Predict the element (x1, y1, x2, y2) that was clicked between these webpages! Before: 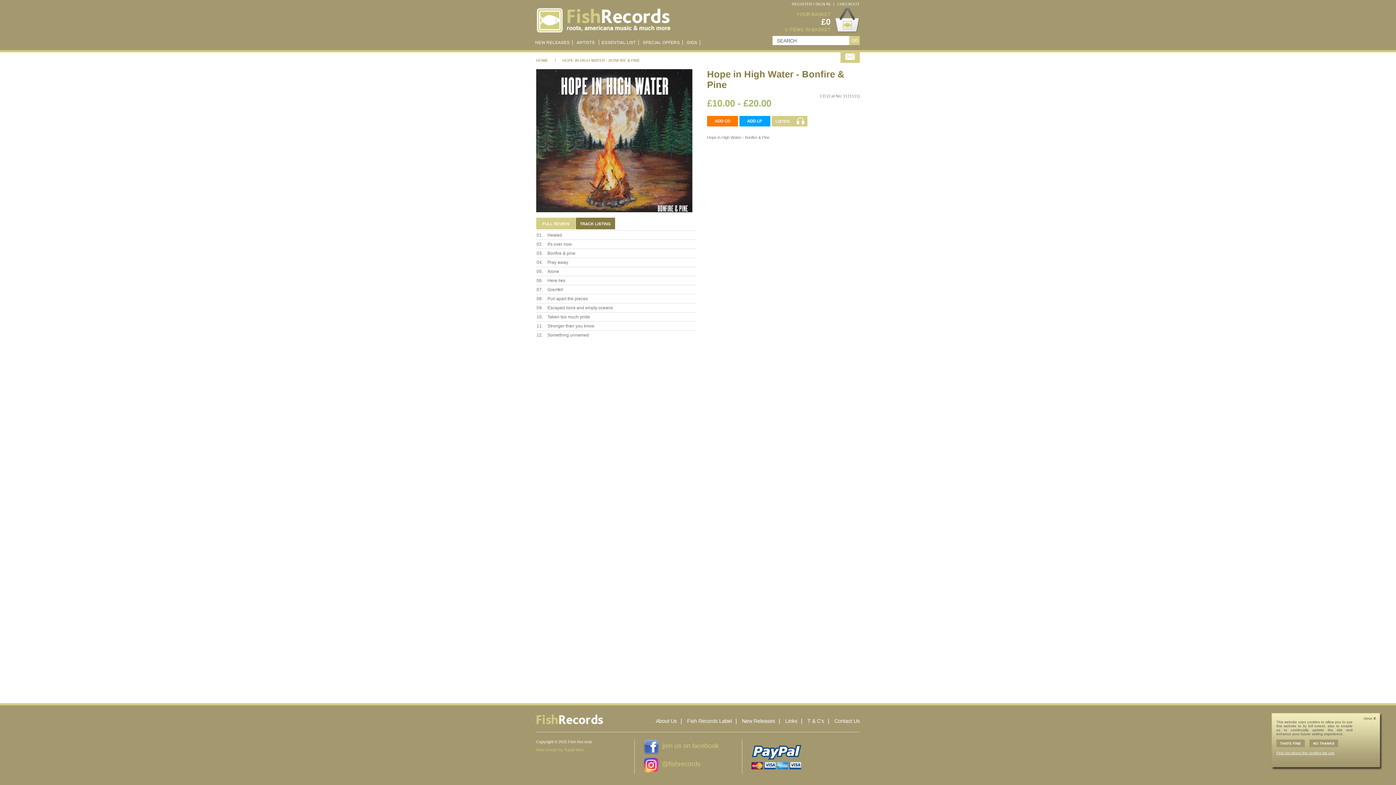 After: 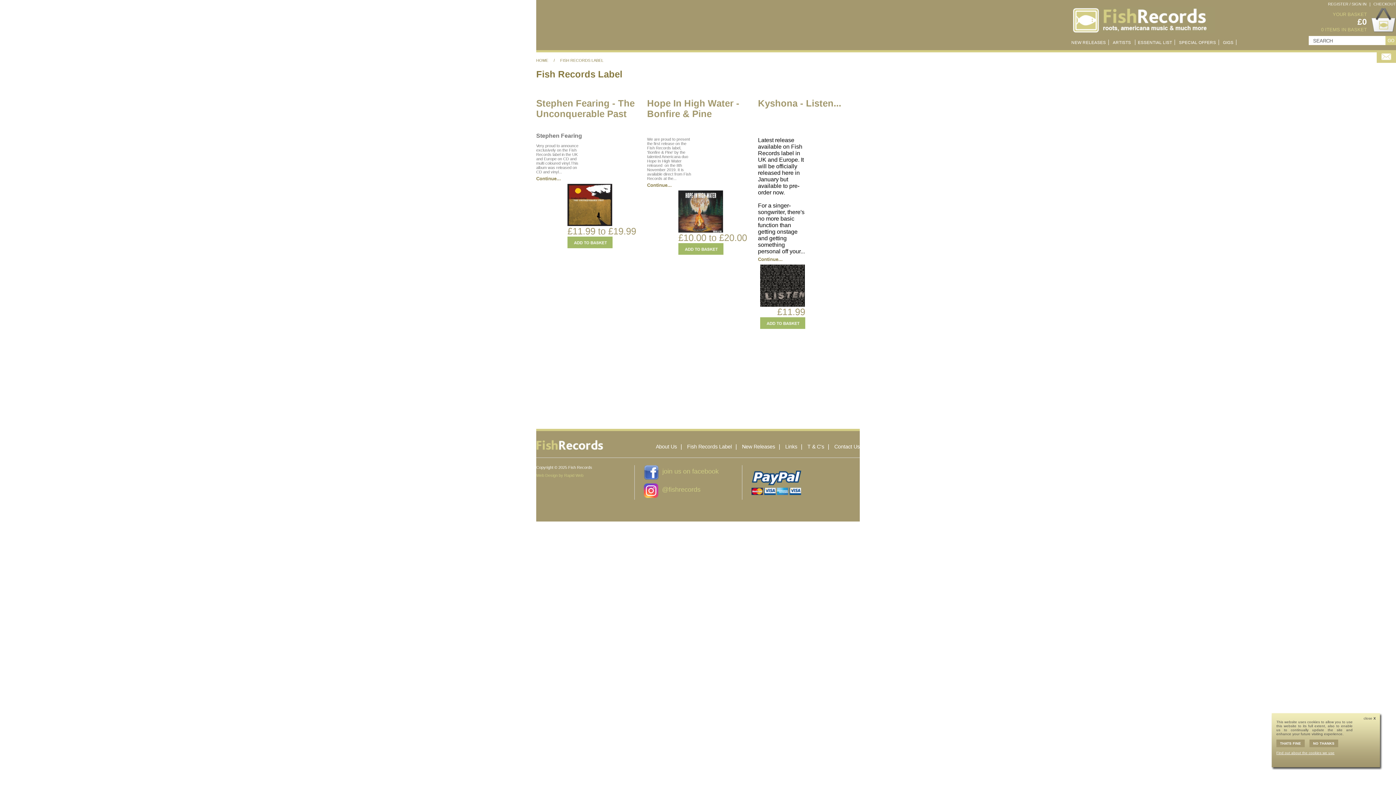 Action: label: Fish Records Label bbox: (687, 718, 732, 724)